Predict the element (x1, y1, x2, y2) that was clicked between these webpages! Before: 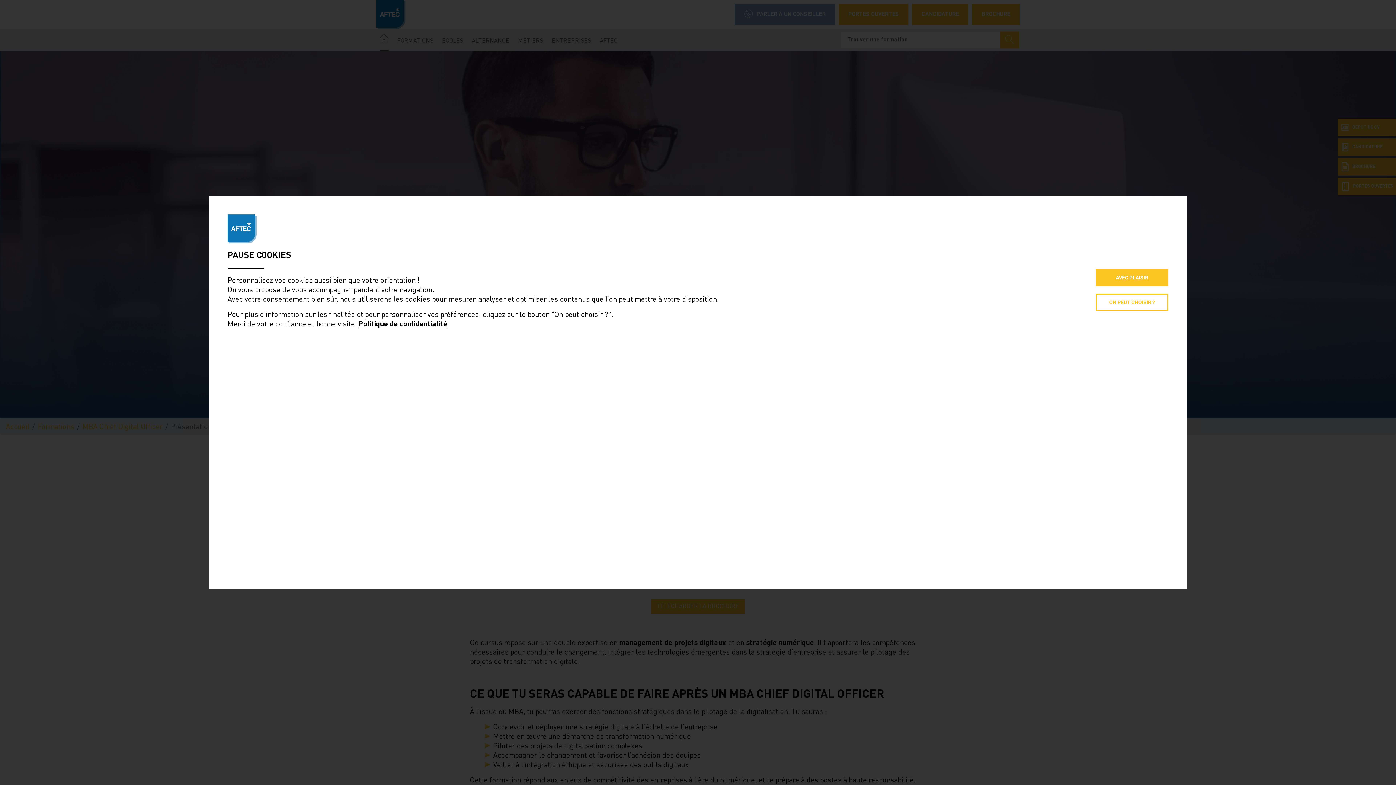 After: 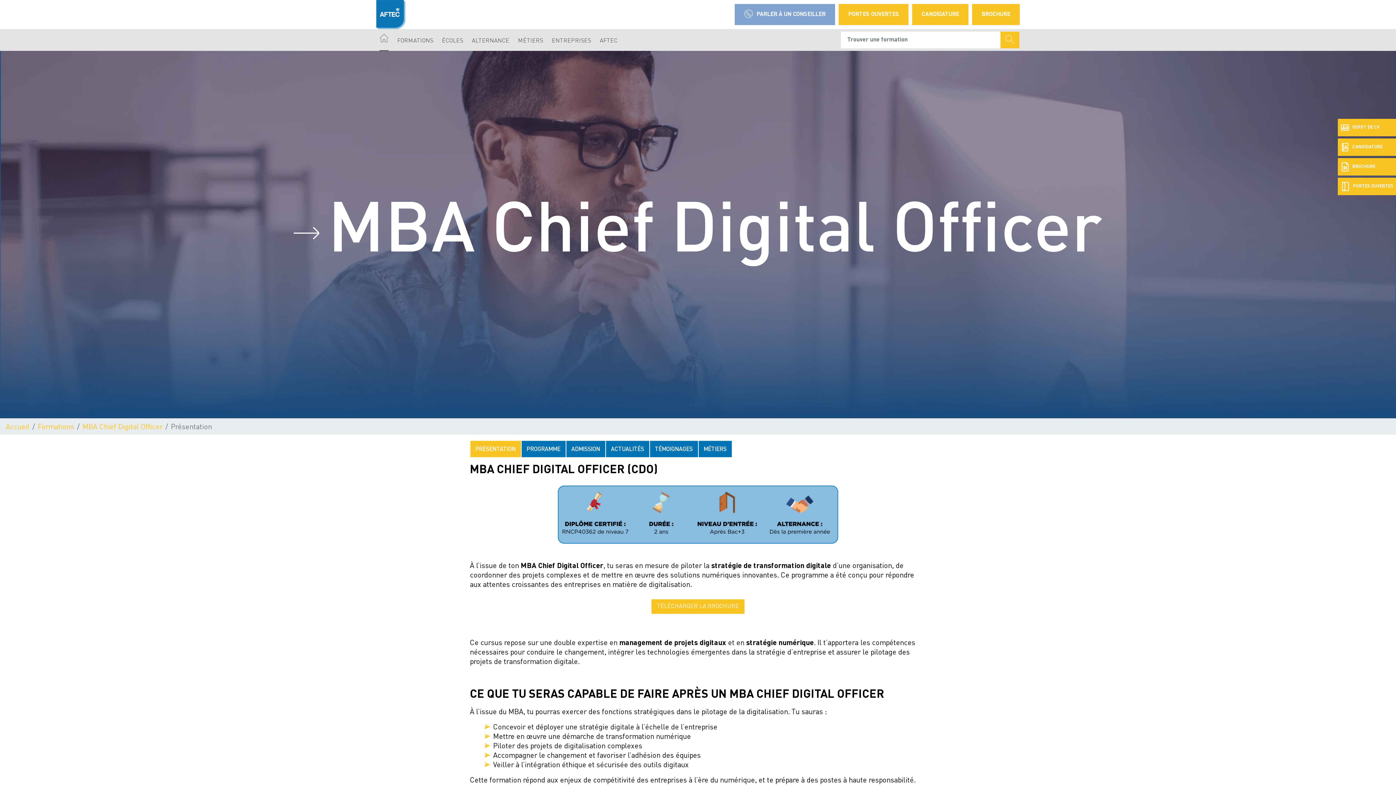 Action: label: AVEC PLAISIR bbox: (1096, 268, 1168, 286)